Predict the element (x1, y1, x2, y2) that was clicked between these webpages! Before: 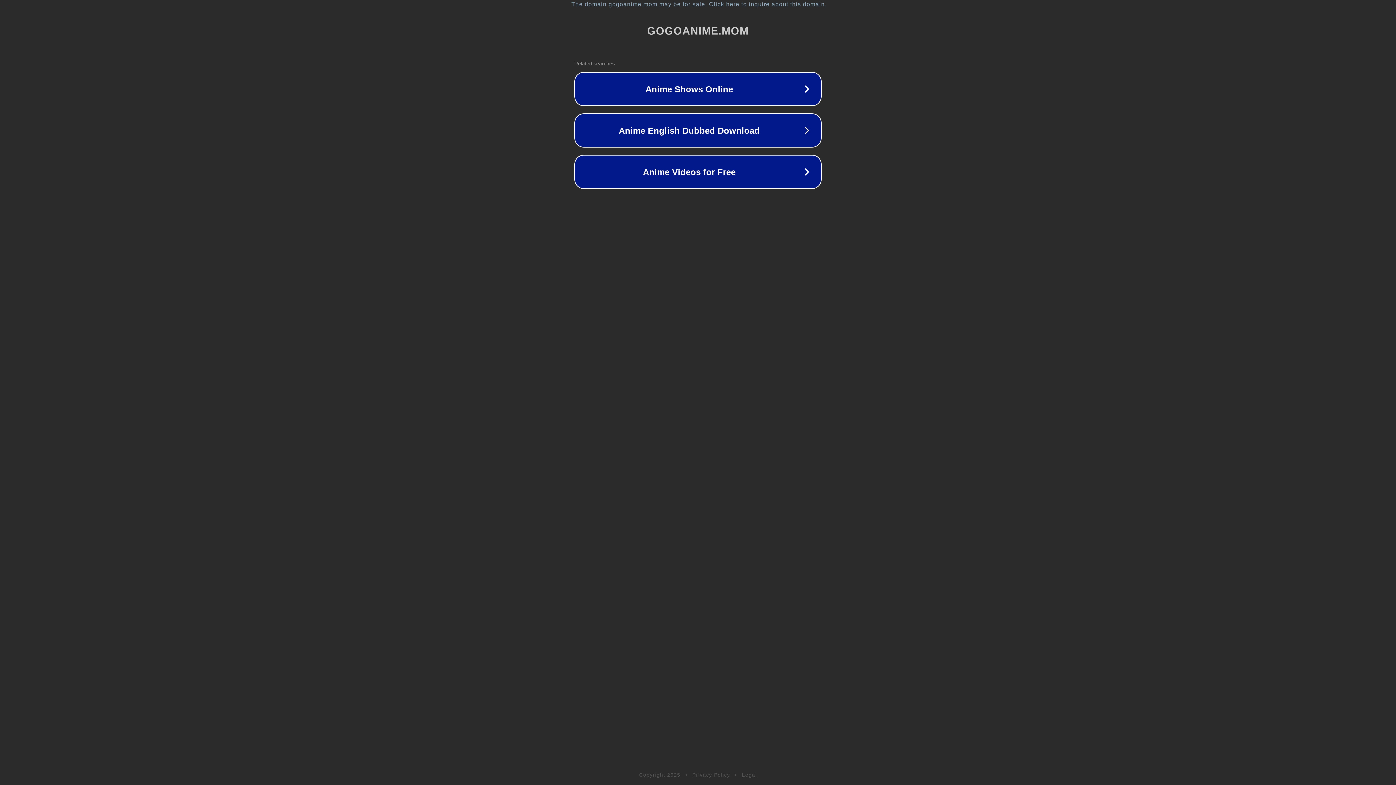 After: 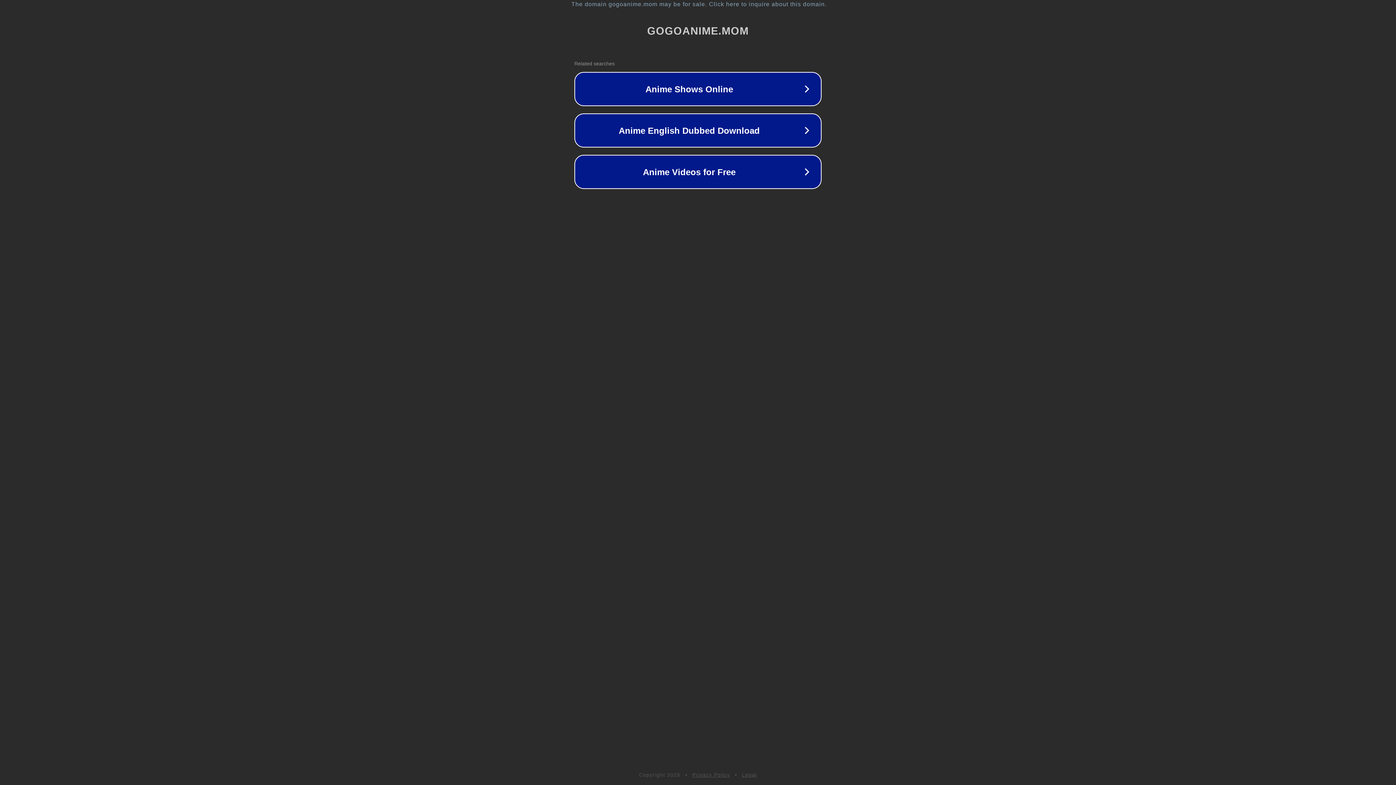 Action: bbox: (742, 772, 757, 778) label: Legal